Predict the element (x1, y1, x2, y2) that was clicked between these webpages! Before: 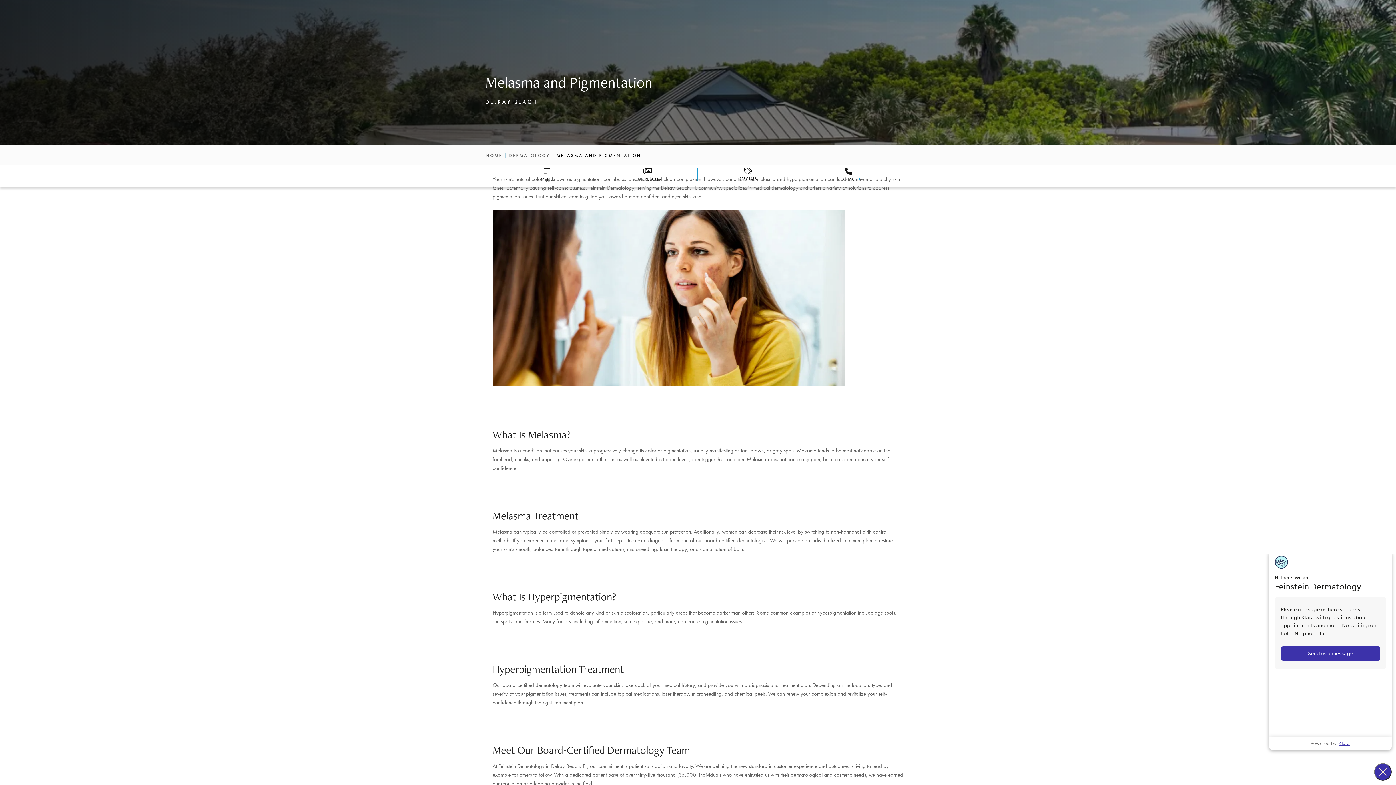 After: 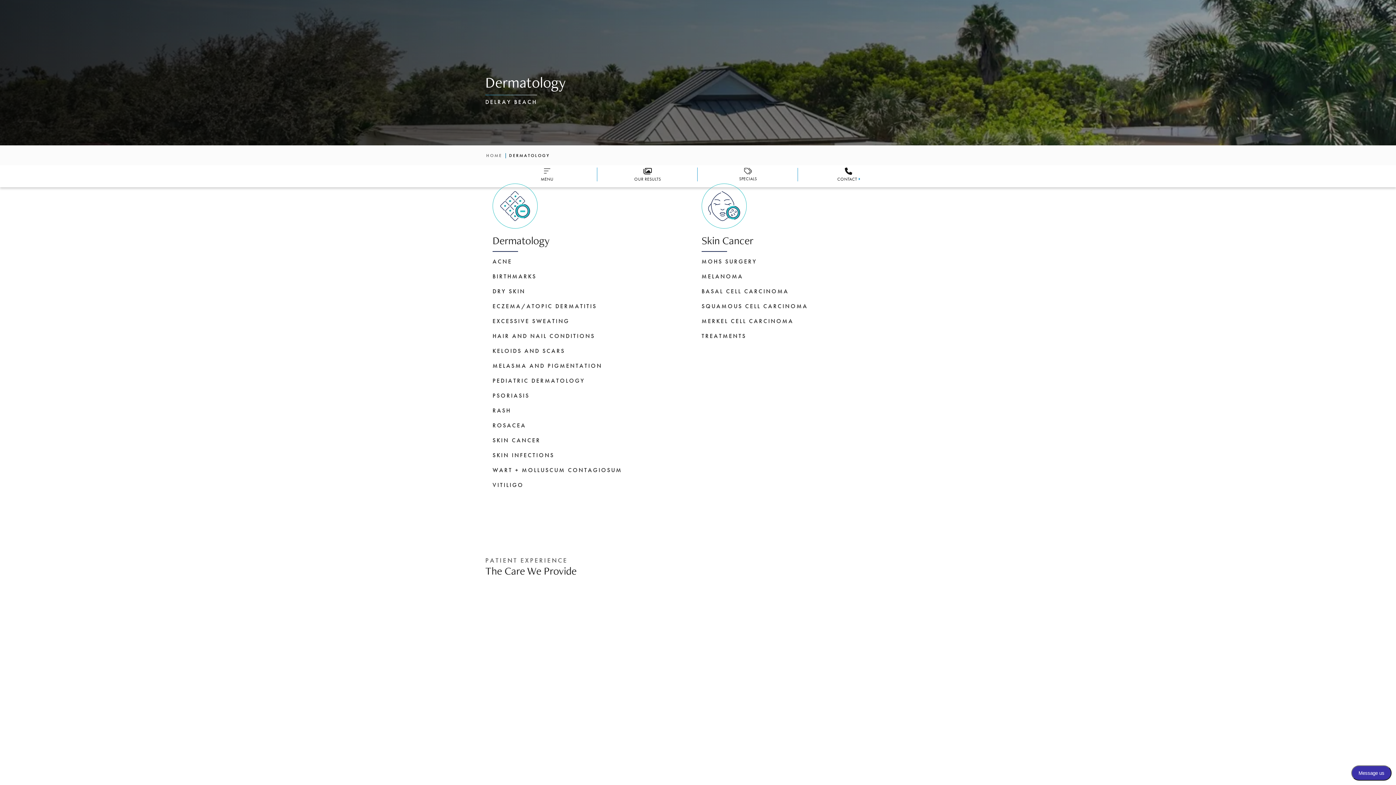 Action: bbox: (509, 152, 549, 158) label: DERMATOLOGY